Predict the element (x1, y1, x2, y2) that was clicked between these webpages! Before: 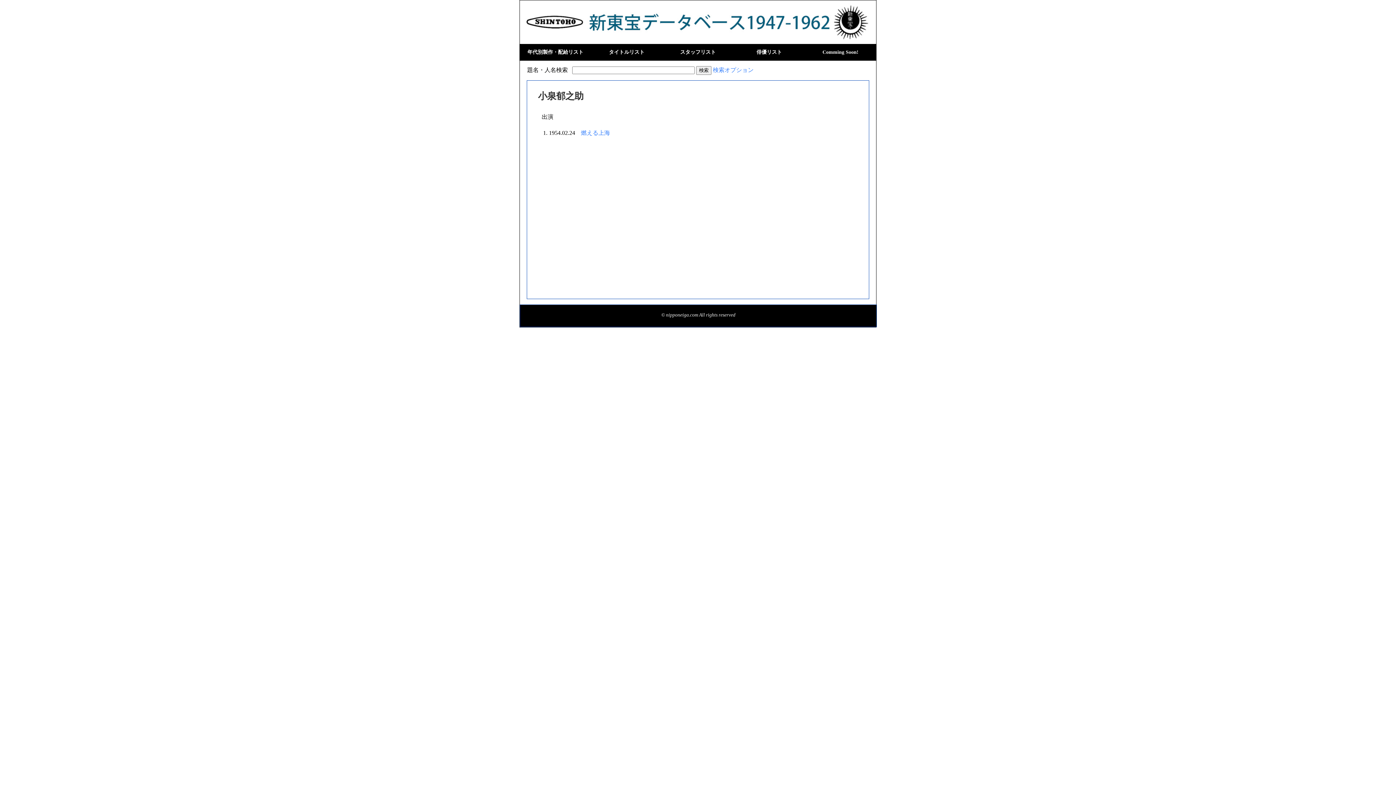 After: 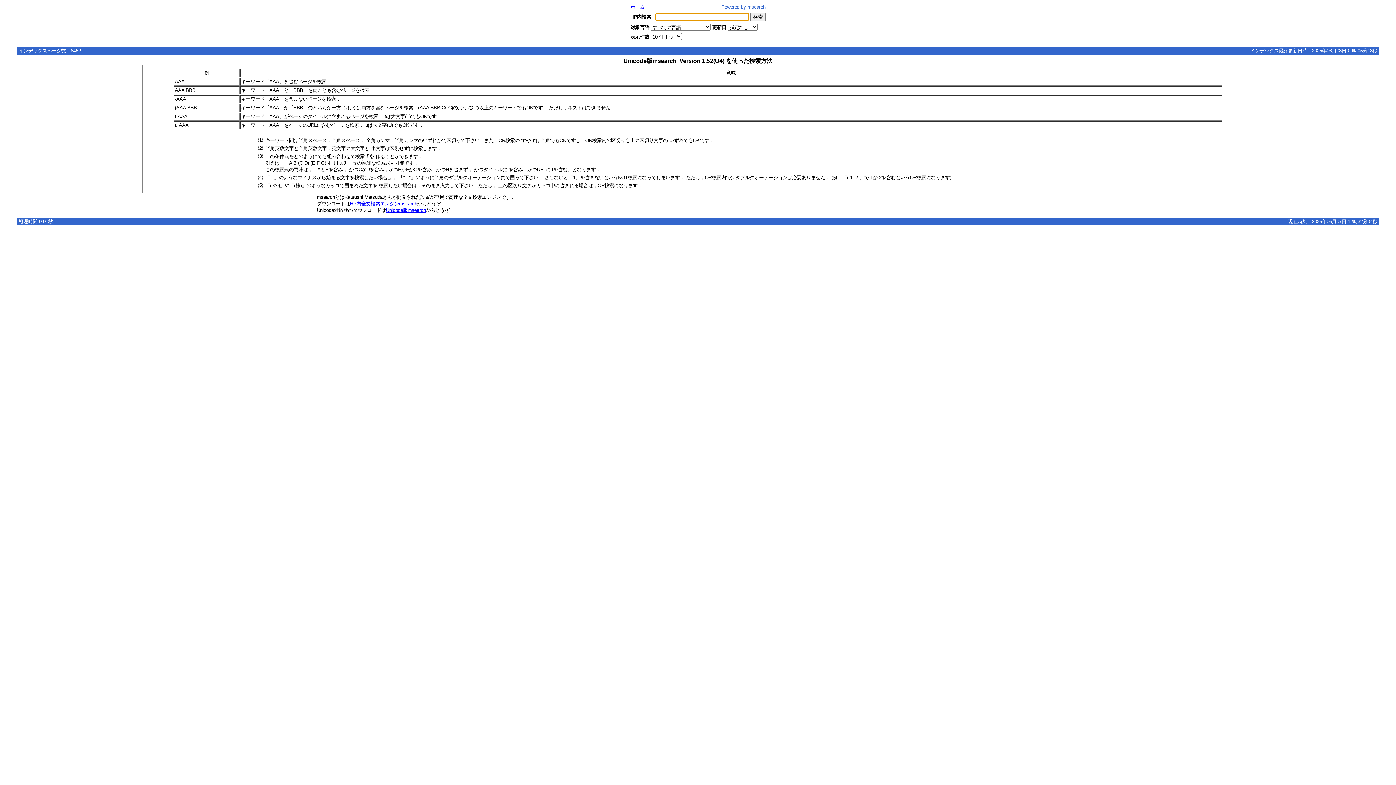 Action: bbox: (713, 66, 753, 73) label: 検索オプション